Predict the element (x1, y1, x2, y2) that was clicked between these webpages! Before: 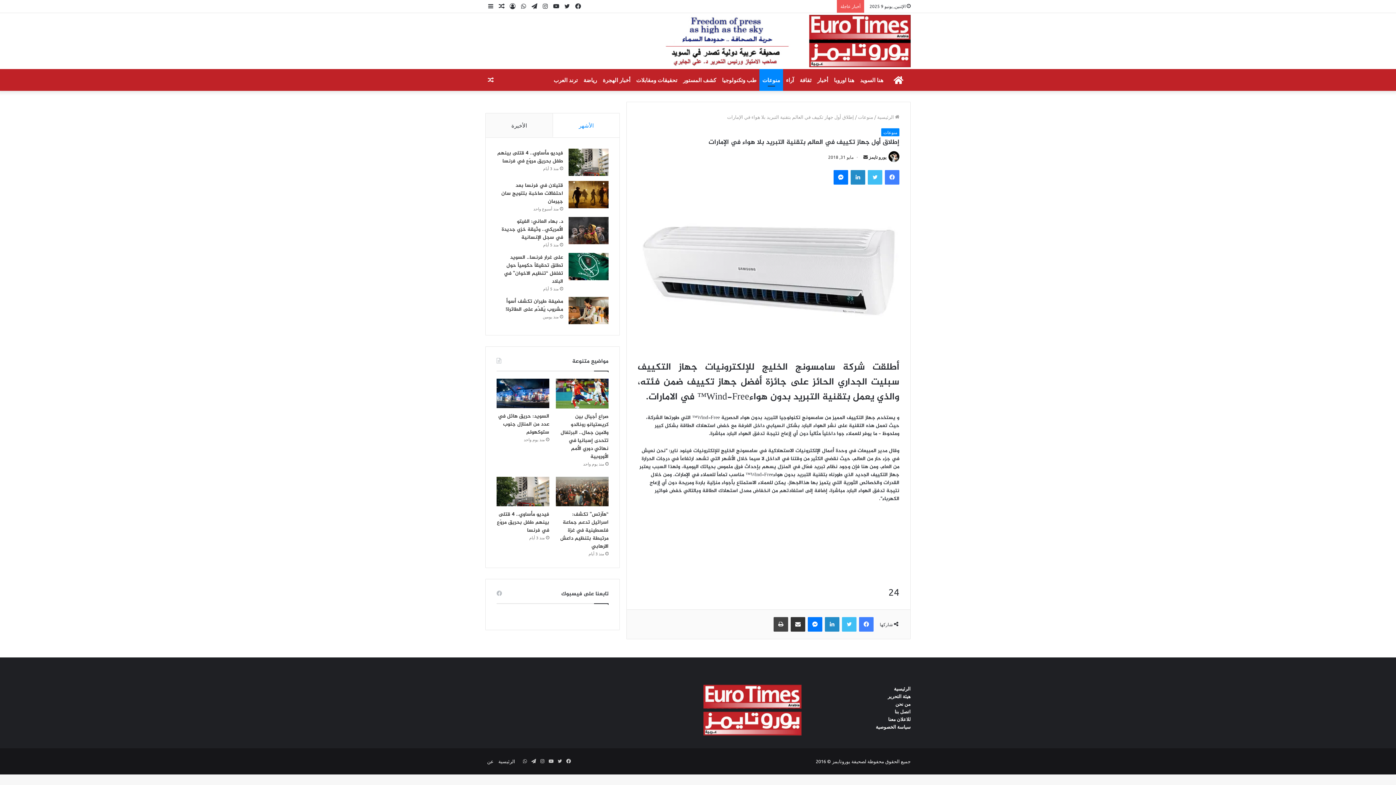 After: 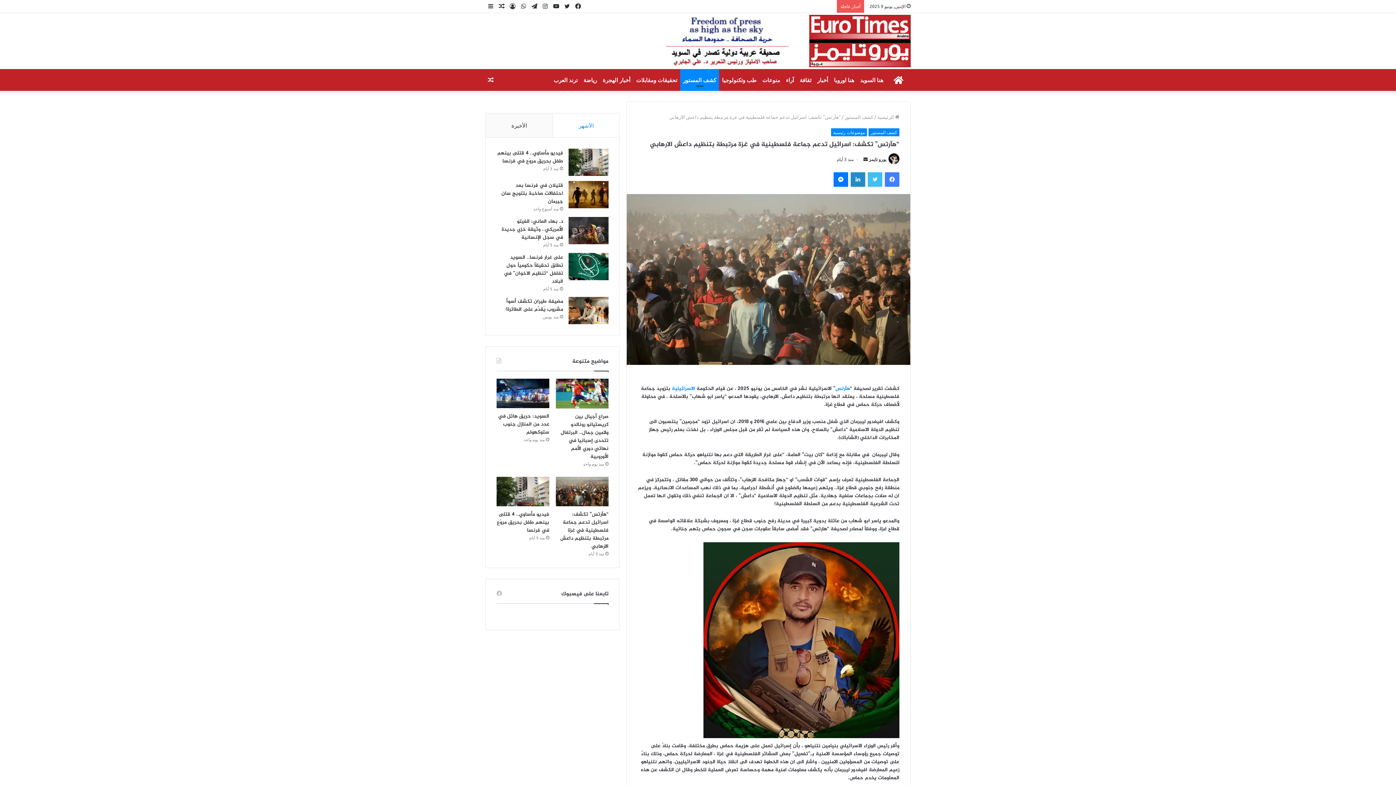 Action: label: “هآرتس” تكشف: اسرائيل تدعم جماعة فلسطينية في غزة مرتبطة بتنظيم داعش الارهابي bbox: (560, 510, 608, 550)